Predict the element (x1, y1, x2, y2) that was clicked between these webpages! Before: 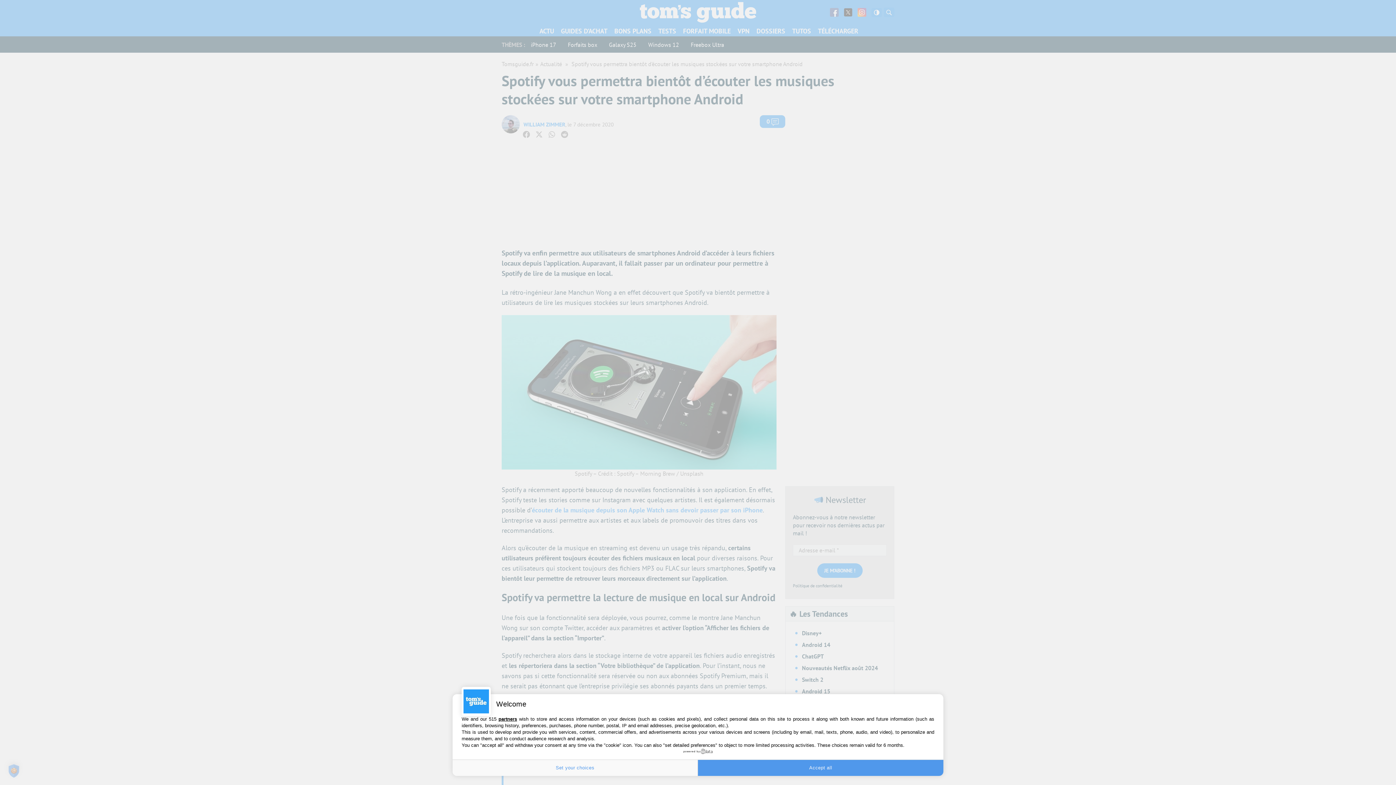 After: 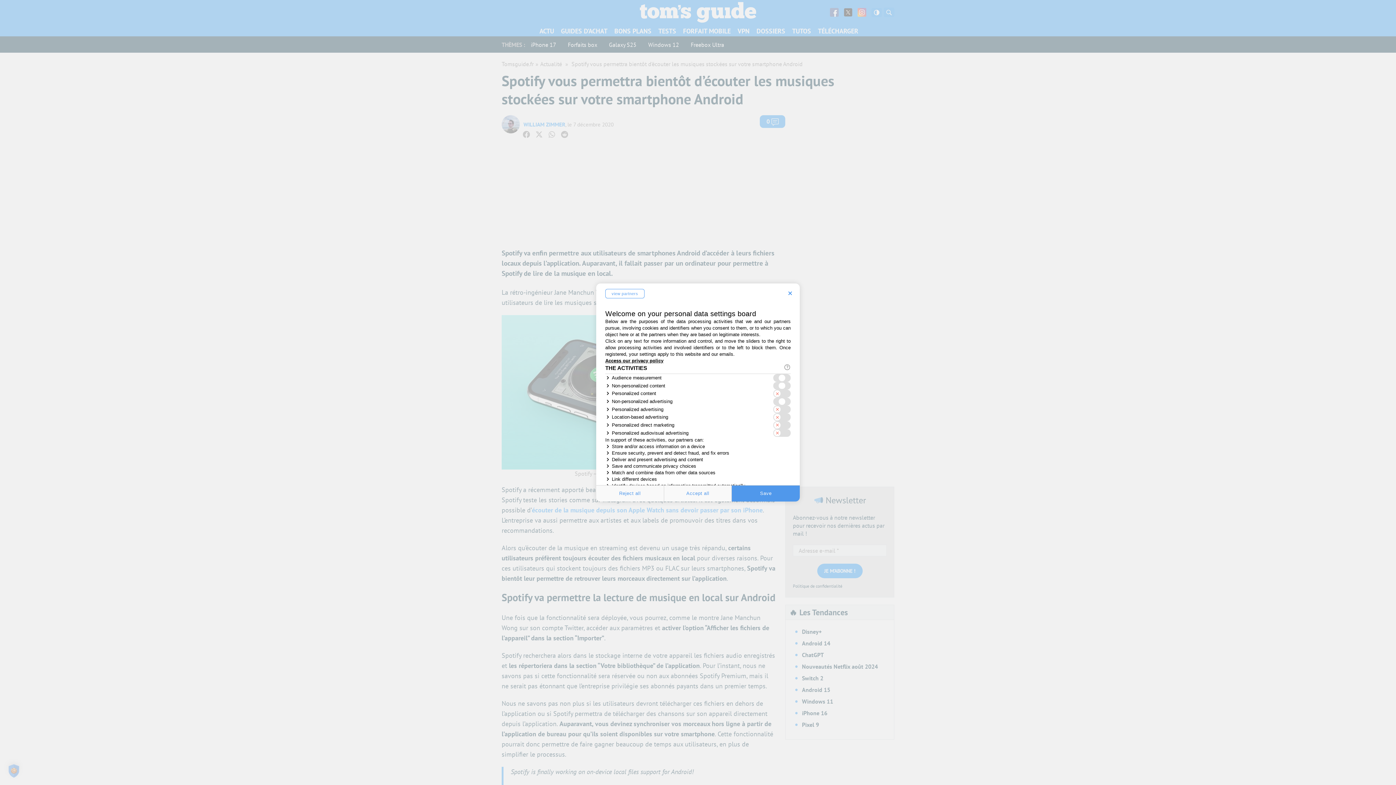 Action: bbox: (452, 760, 698, 776) label: Set your choices